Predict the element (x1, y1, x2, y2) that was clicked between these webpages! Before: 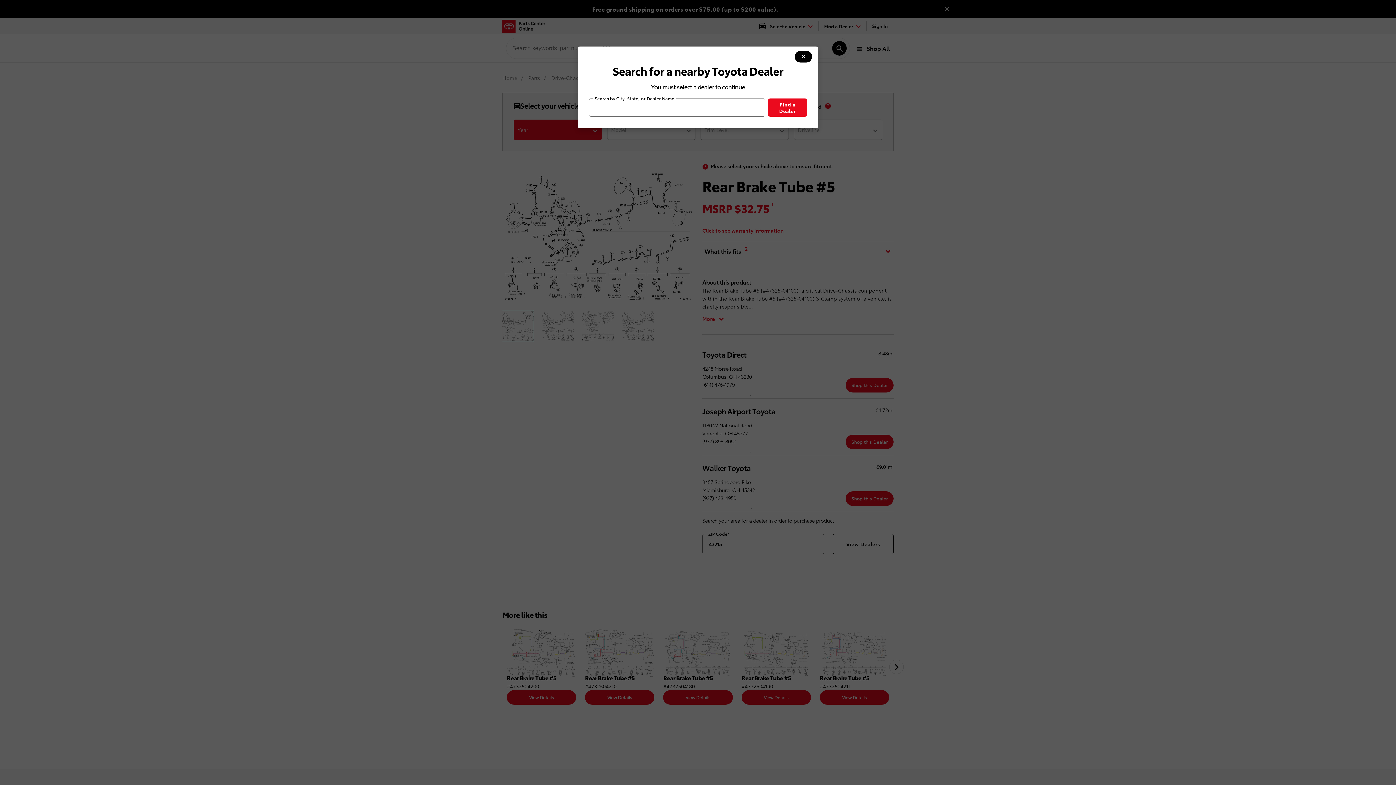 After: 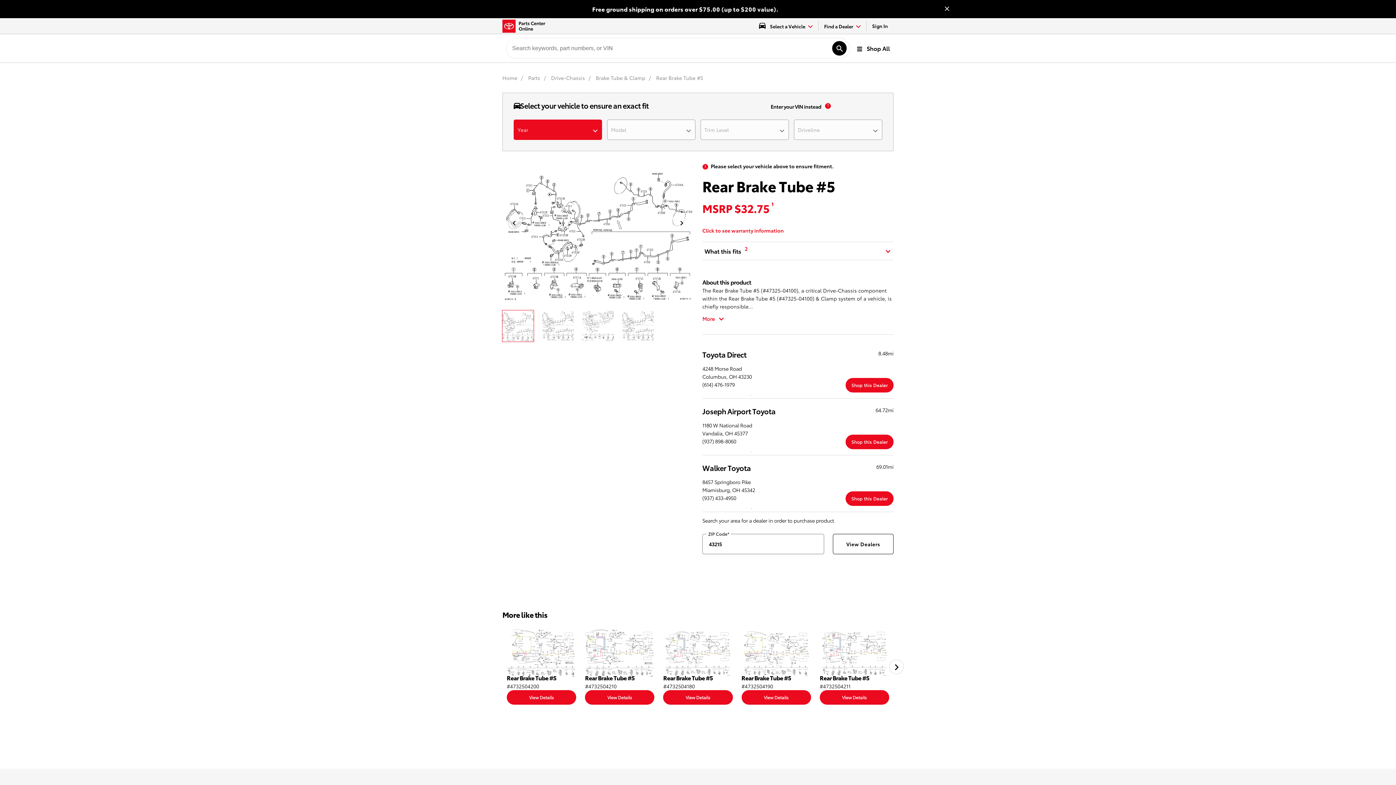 Action: label: modal close button bbox: (794, 50, 812, 62)